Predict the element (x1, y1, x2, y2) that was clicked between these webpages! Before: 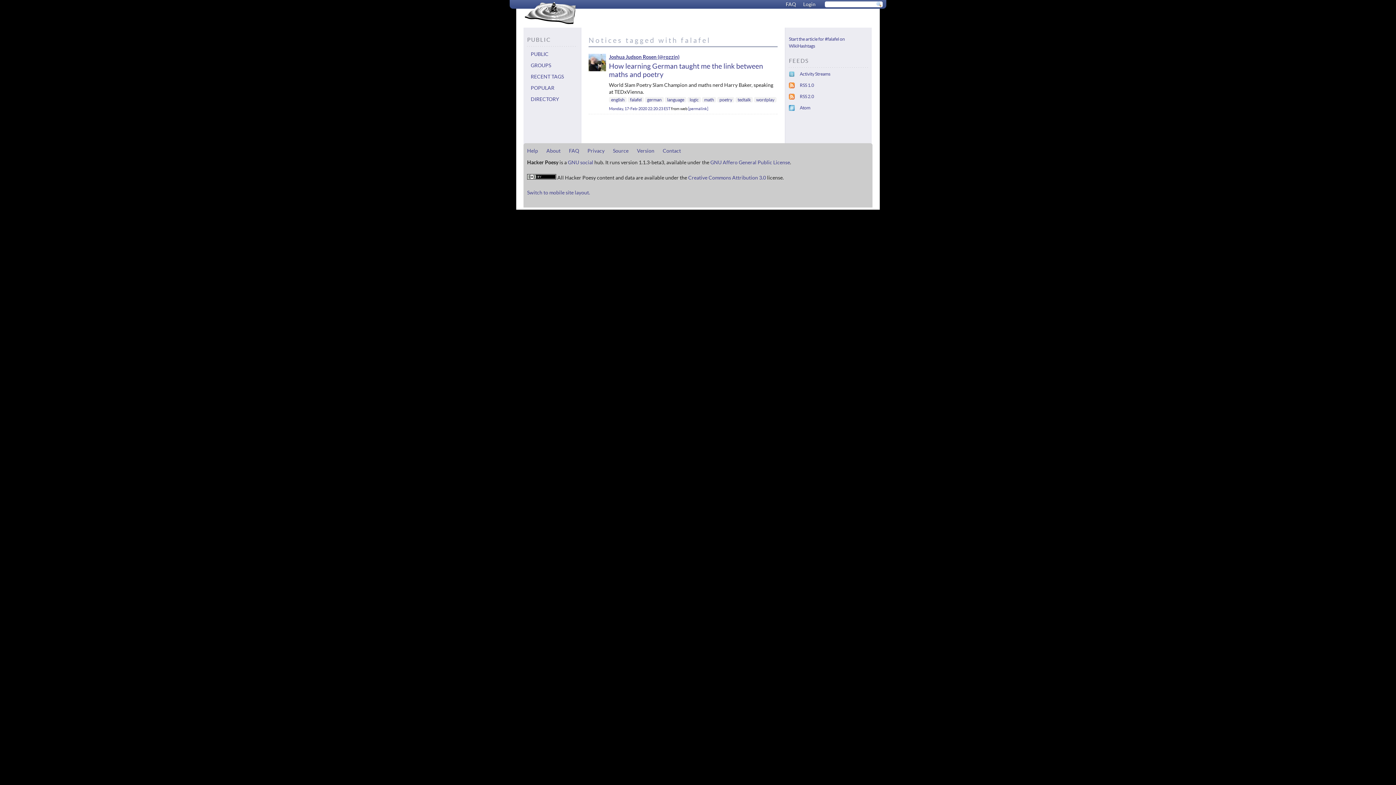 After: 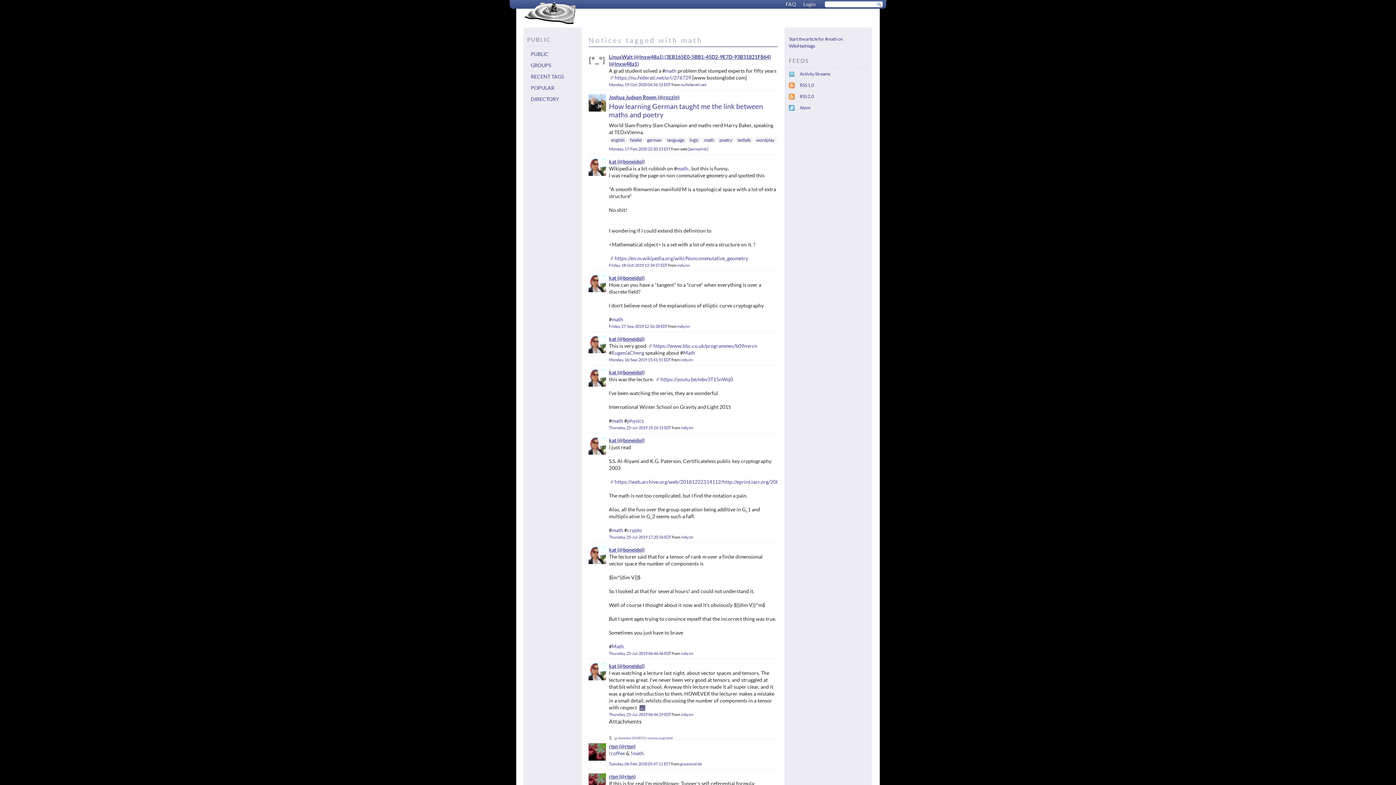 Action: bbox: (702, 97, 716, 102) label: math